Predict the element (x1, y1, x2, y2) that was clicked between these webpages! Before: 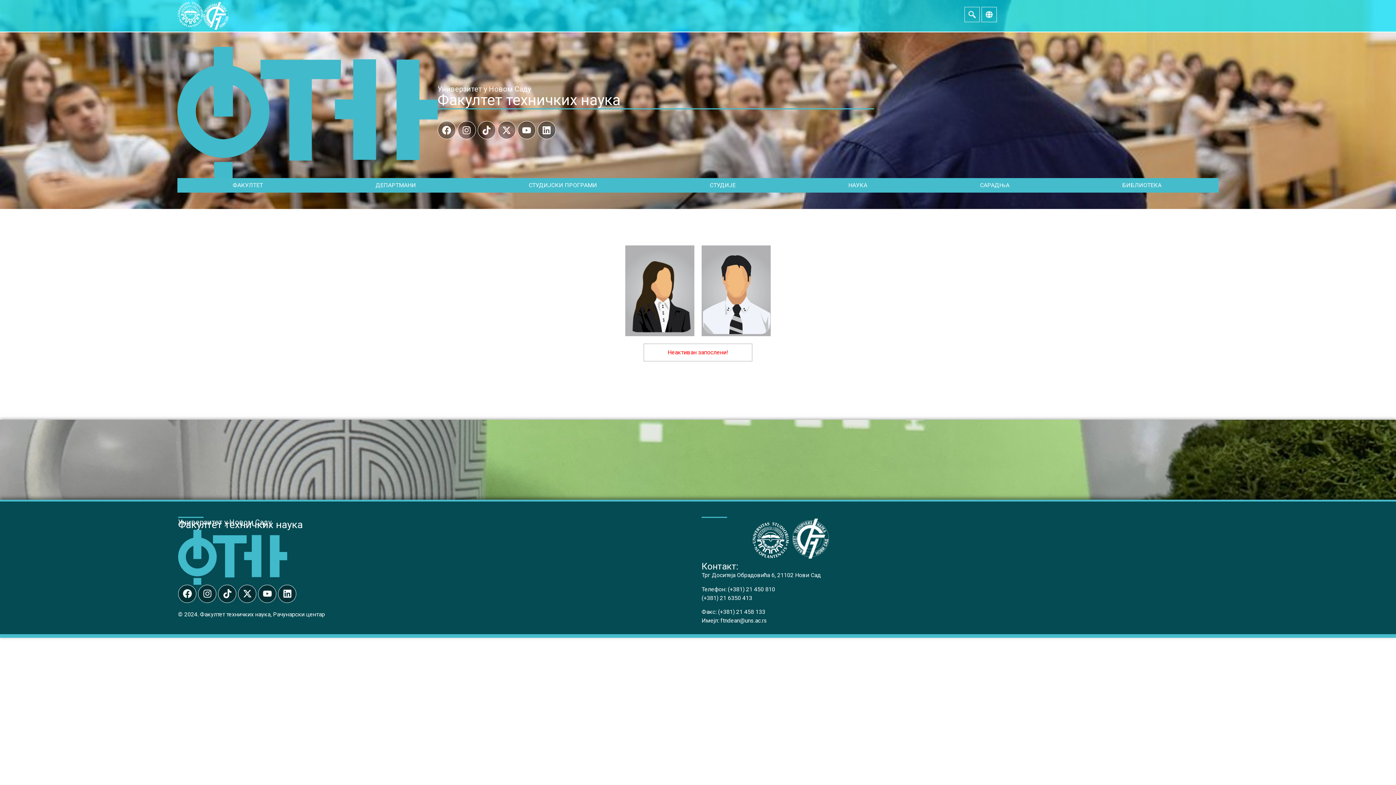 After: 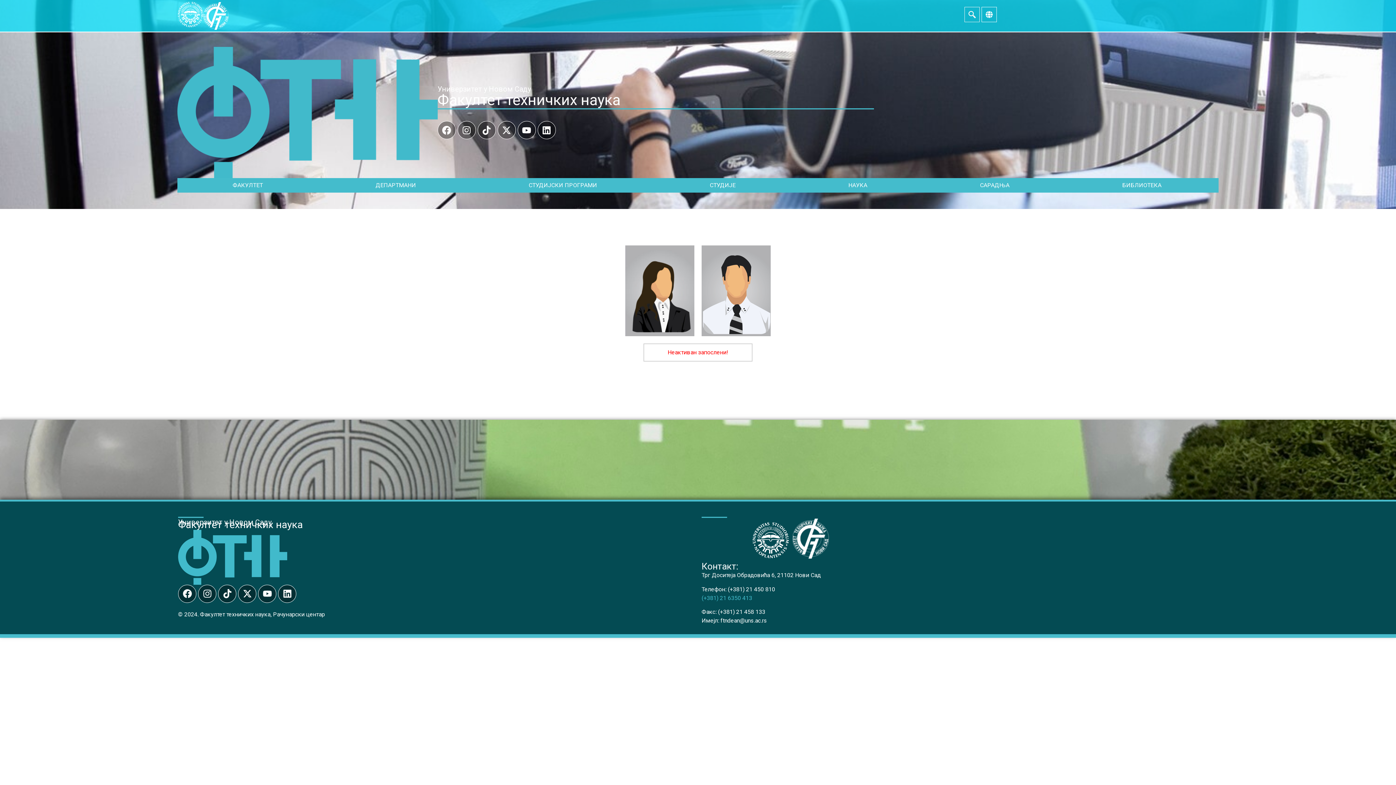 Action: bbox: (701, 594, 752, 601) label: (+381) 21 6350 413